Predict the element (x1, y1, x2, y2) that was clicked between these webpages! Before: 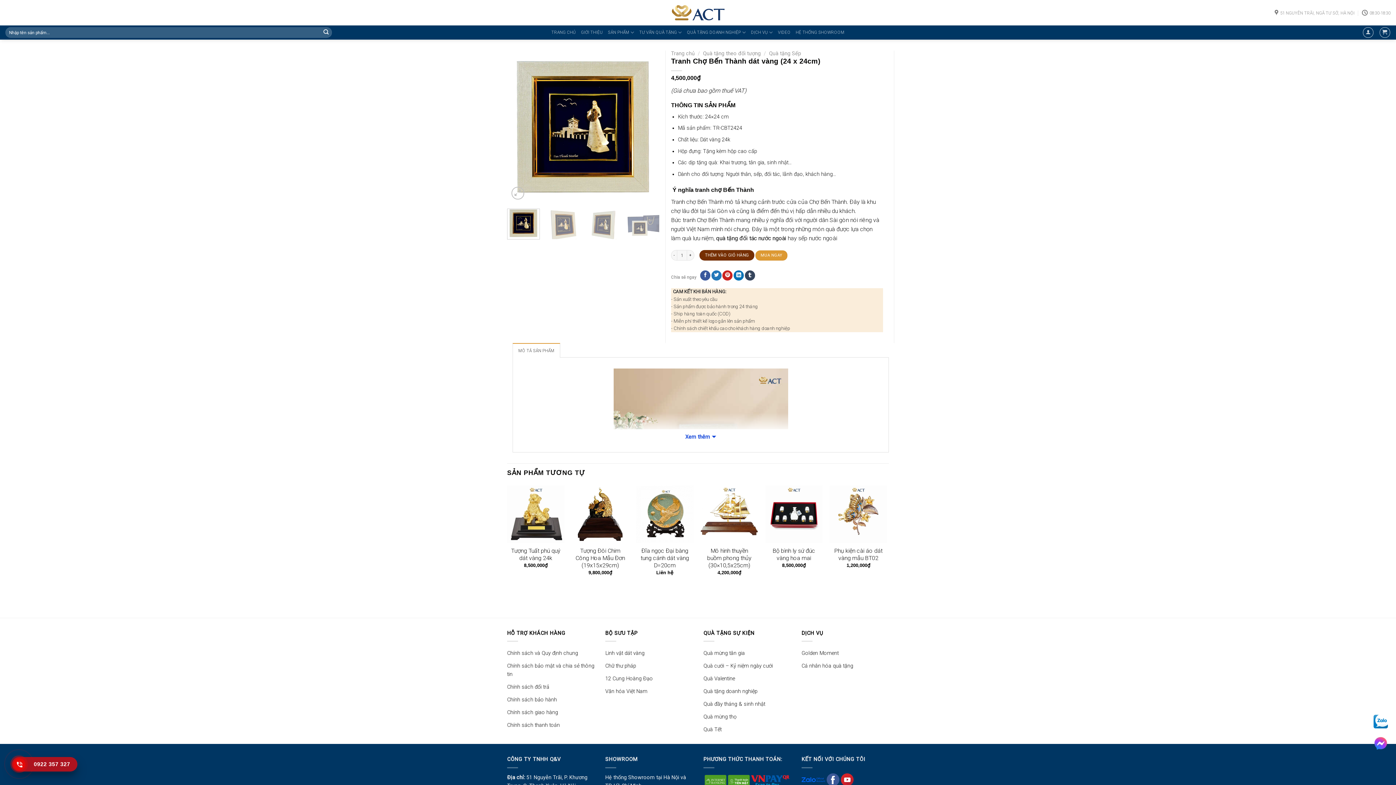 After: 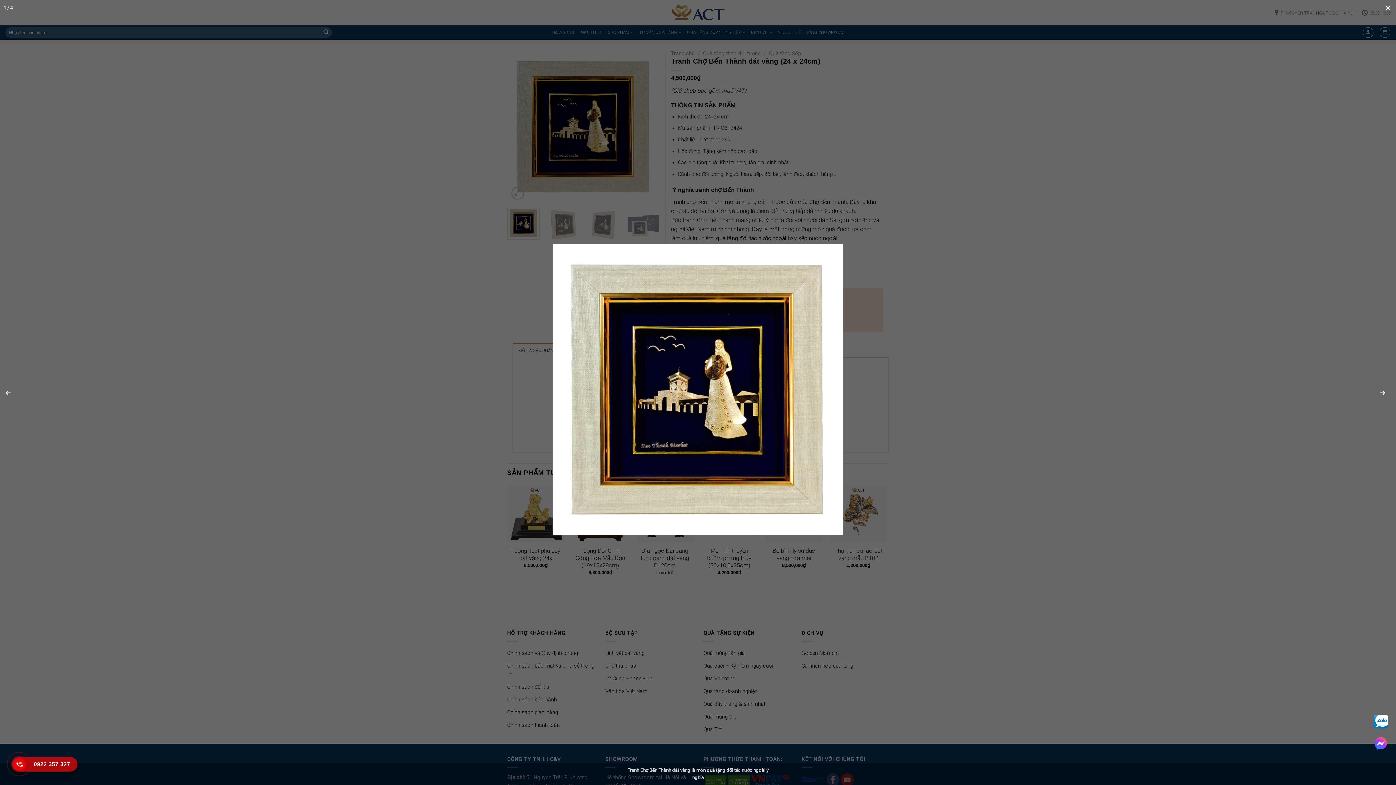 Action: bbox: (507, 123, 660, 129)